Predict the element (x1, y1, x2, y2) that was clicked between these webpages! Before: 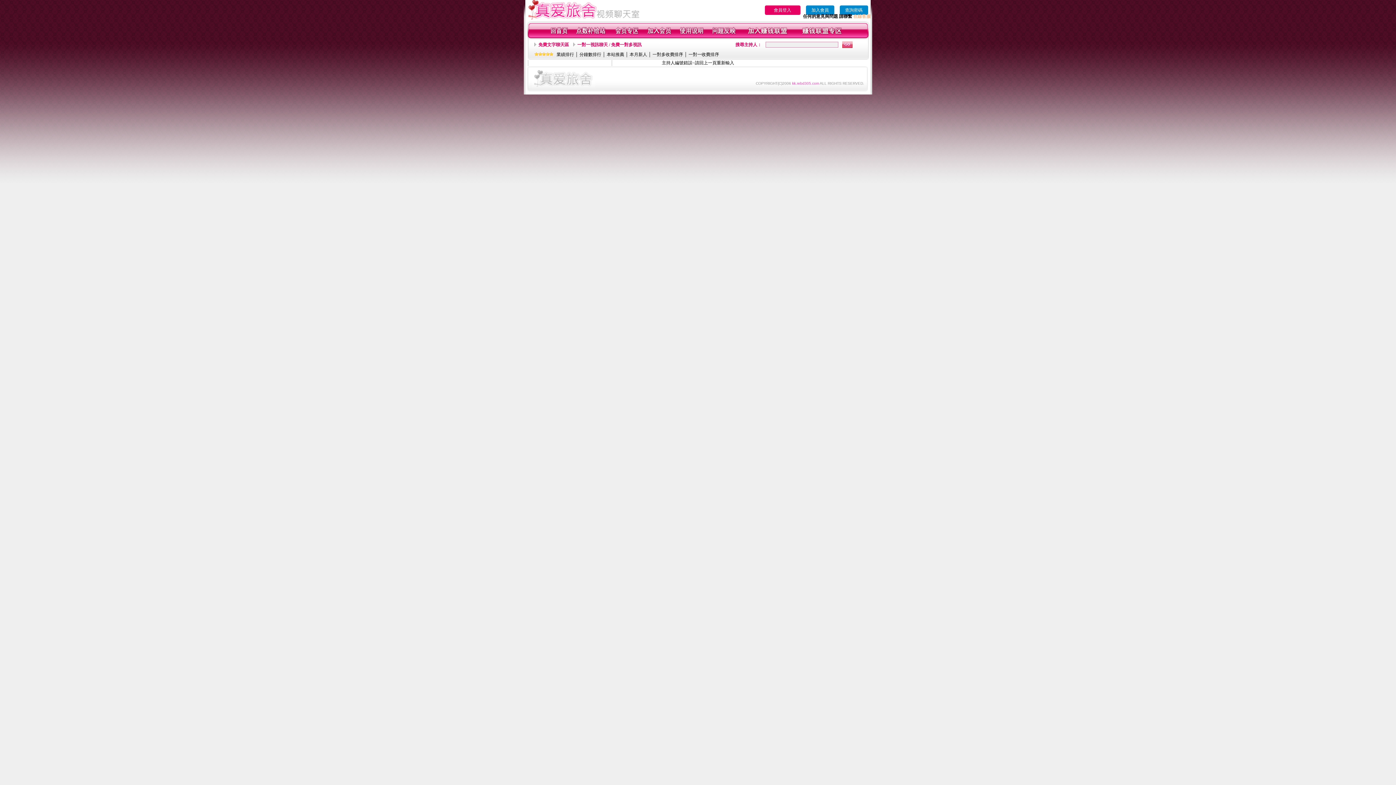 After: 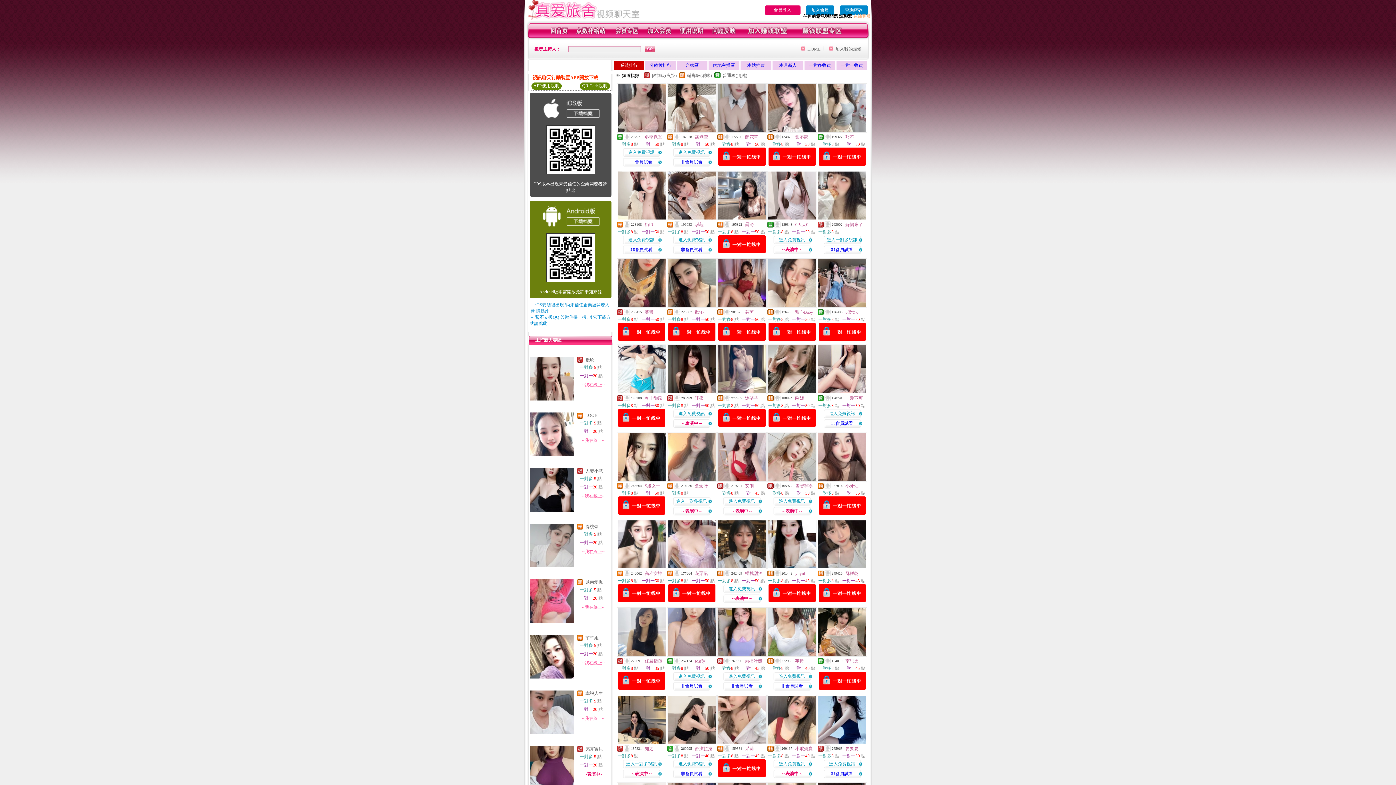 Action: bbox: (556, 52, 574, 57) label: 業績排行